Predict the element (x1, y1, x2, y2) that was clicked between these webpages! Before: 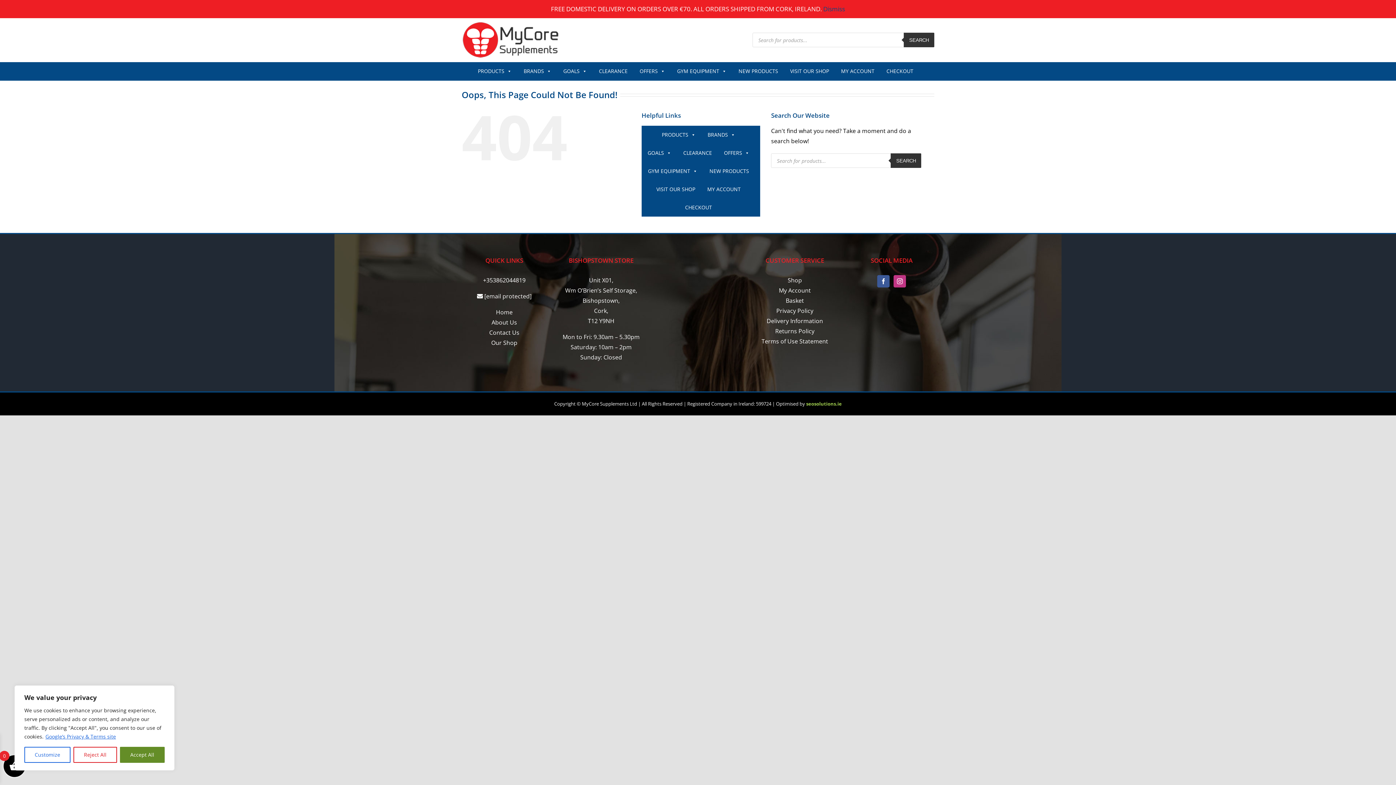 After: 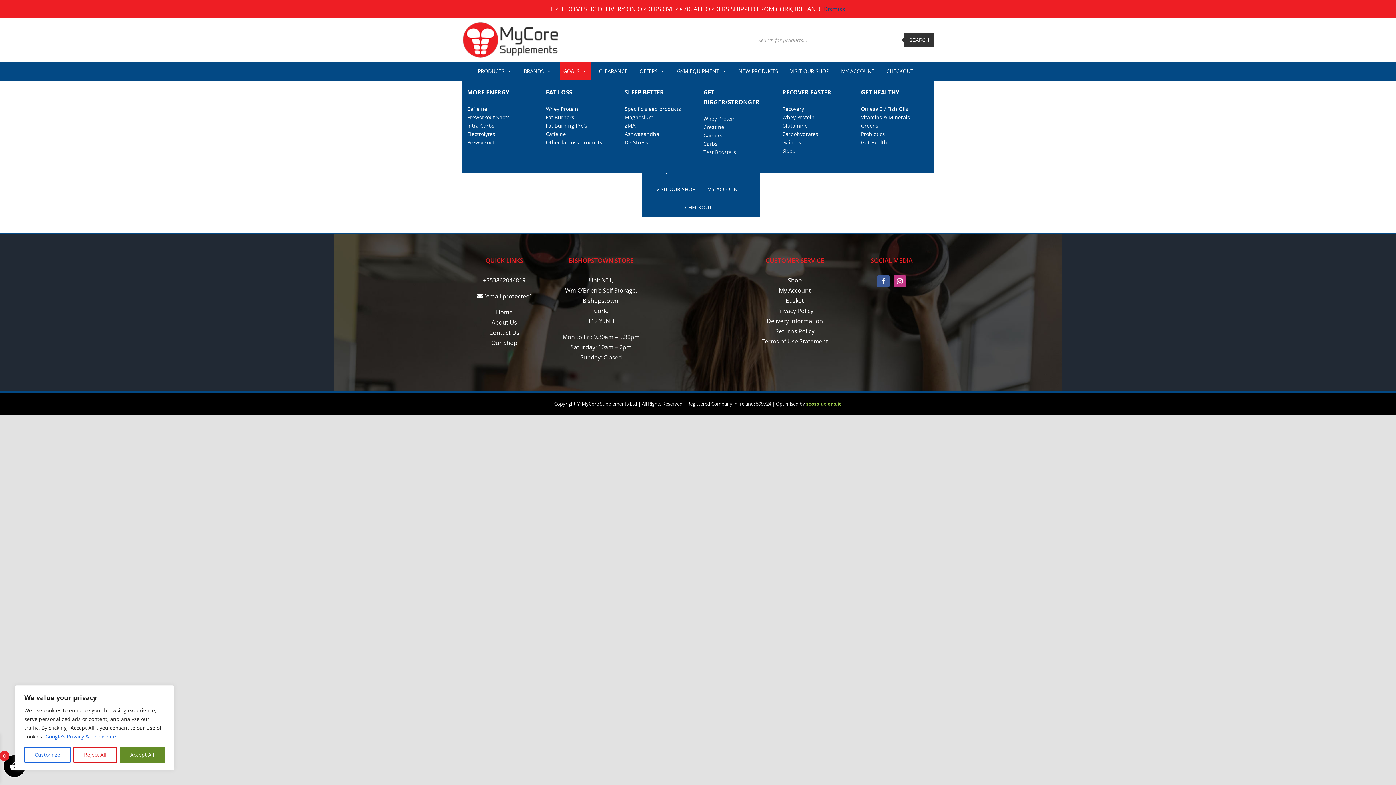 Action: label: GOALS bbox: (559, 62, 590, 80)